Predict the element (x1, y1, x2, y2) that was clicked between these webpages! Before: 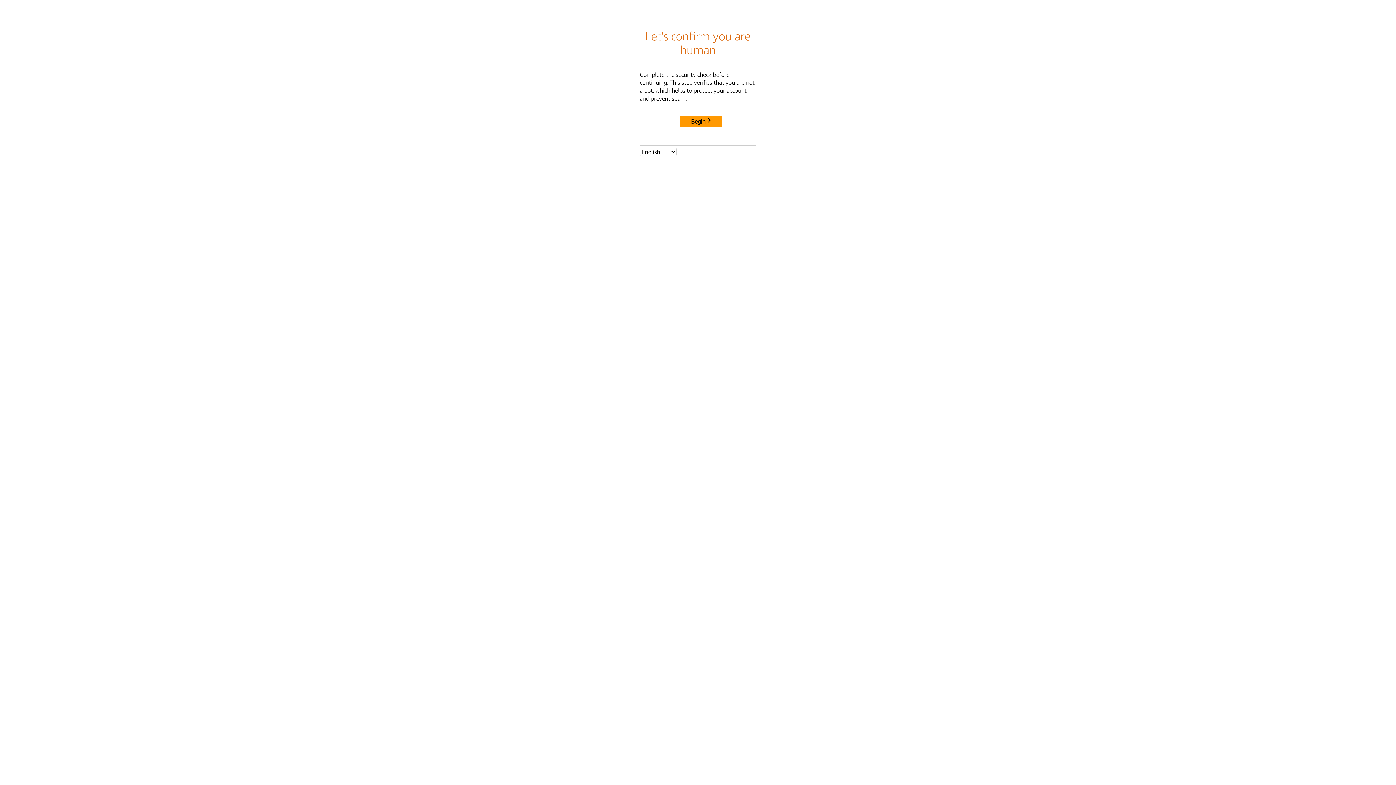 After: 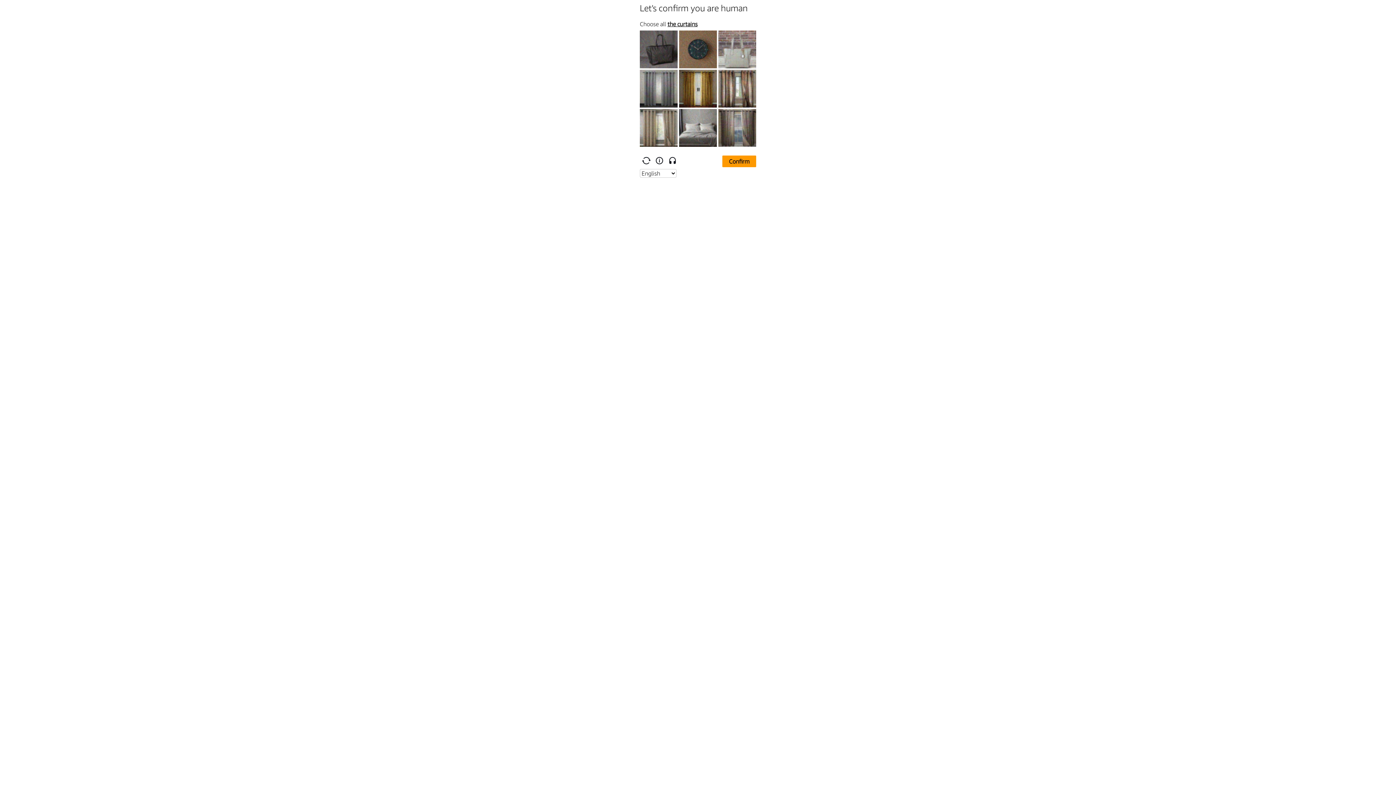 Action: bbox: (680, 115, 722, 127) label: Begin